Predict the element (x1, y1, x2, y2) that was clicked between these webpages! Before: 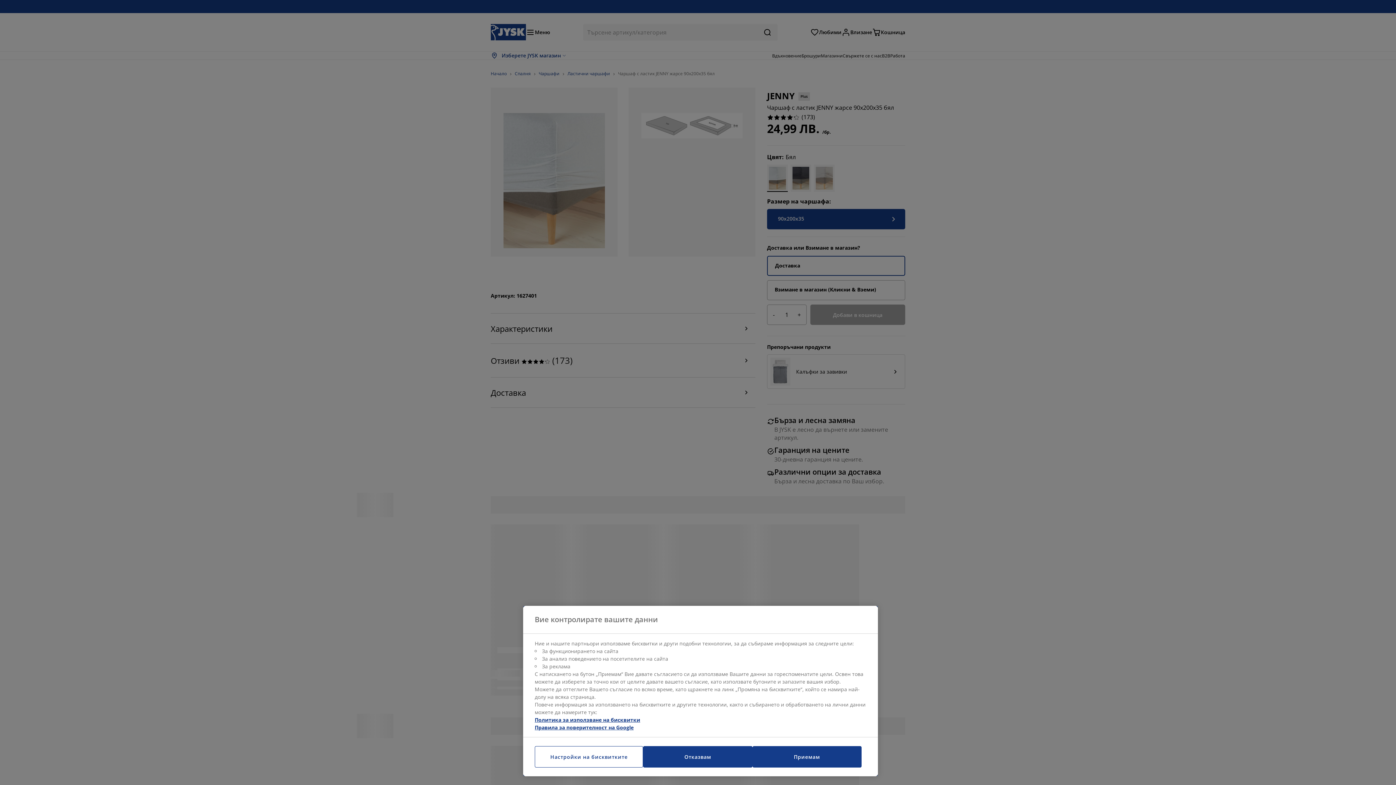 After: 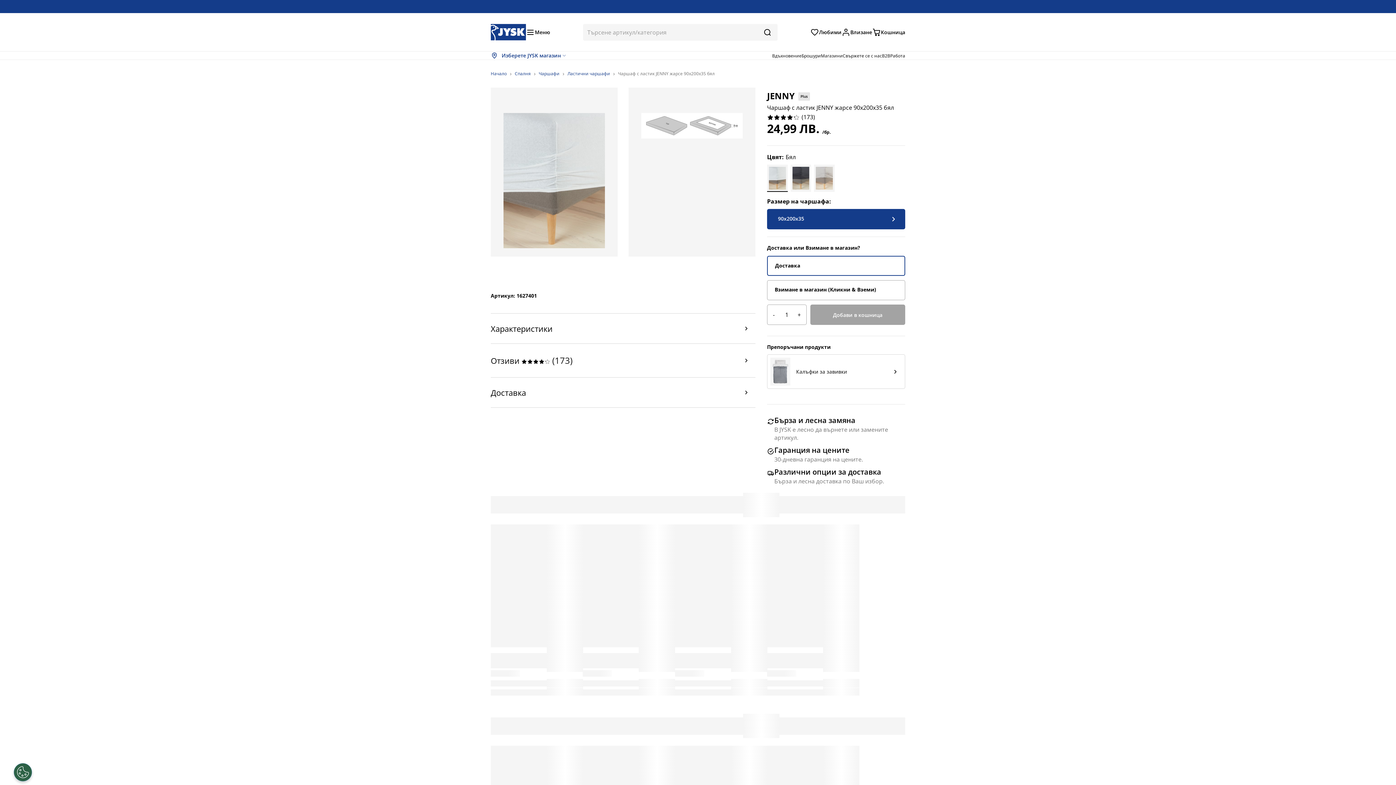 Action: label: Приемам bbox: (752, 746, 861, 768)